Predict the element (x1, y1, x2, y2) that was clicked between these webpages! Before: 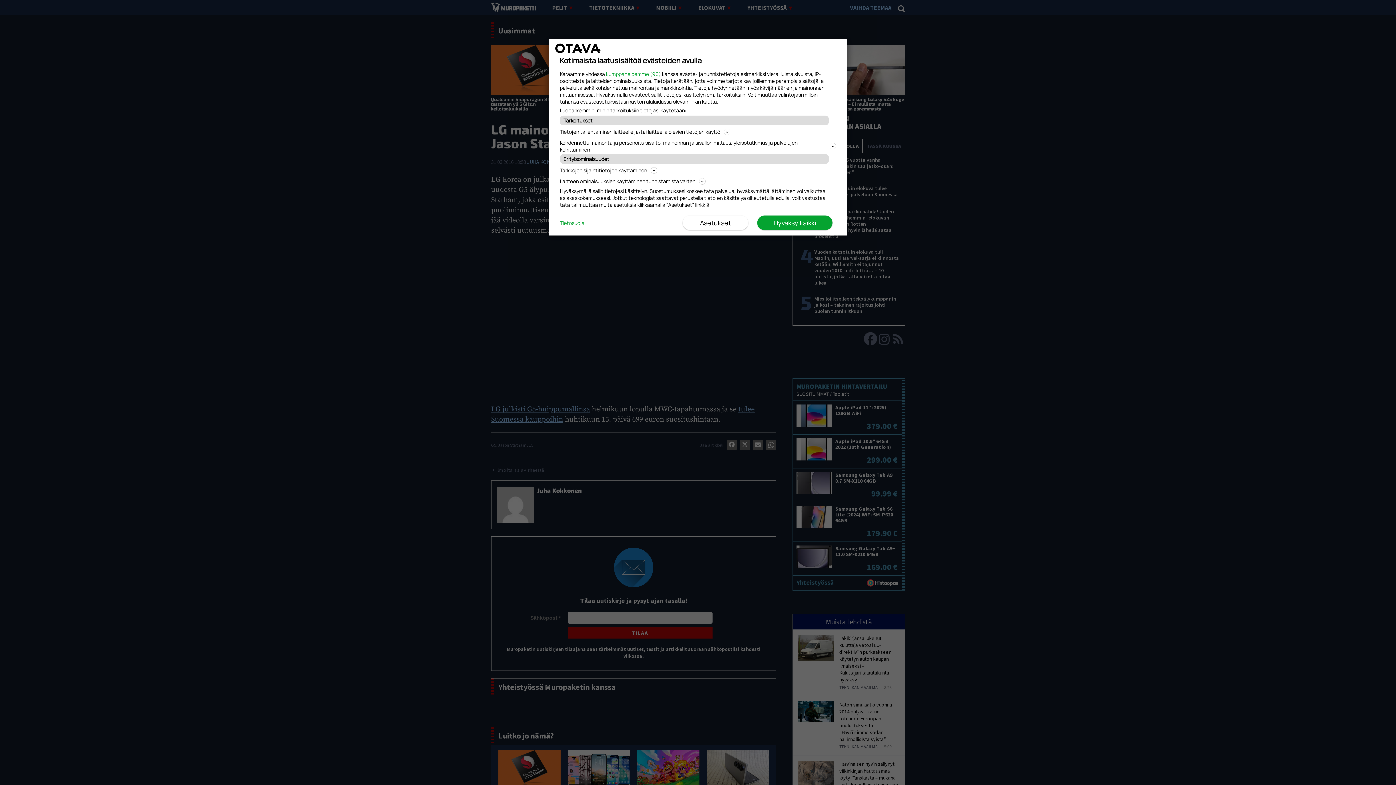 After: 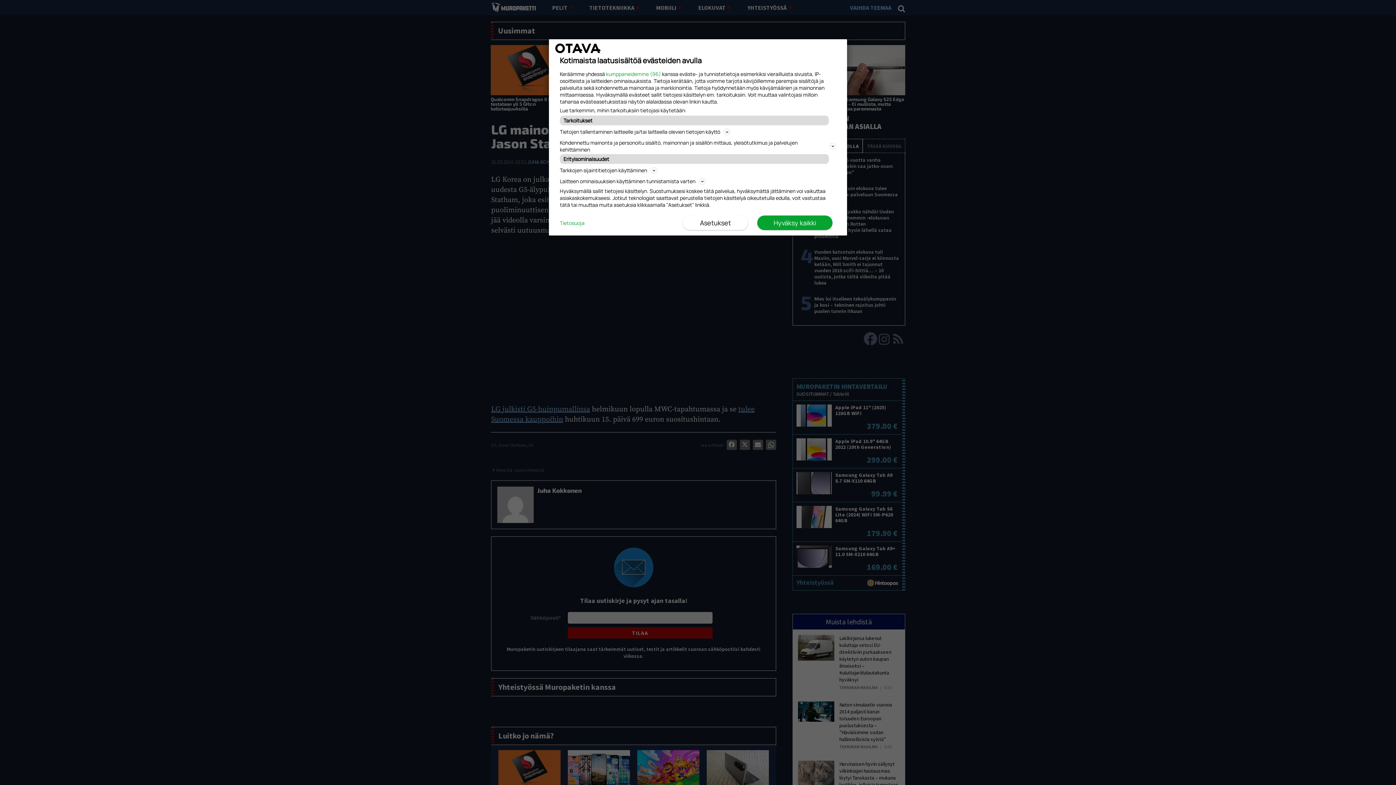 Action: bbox: (560, 219, 584, 226) label: Tietosuoja